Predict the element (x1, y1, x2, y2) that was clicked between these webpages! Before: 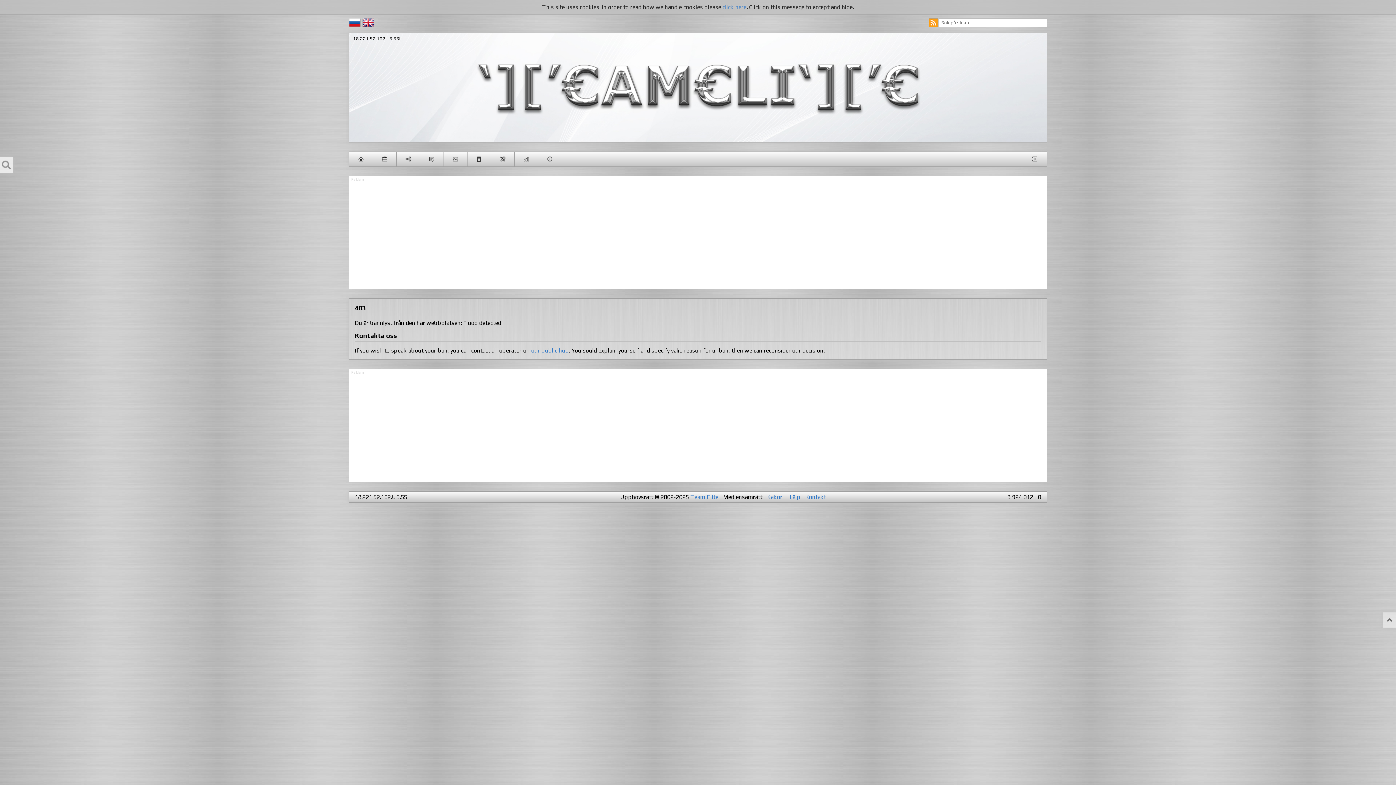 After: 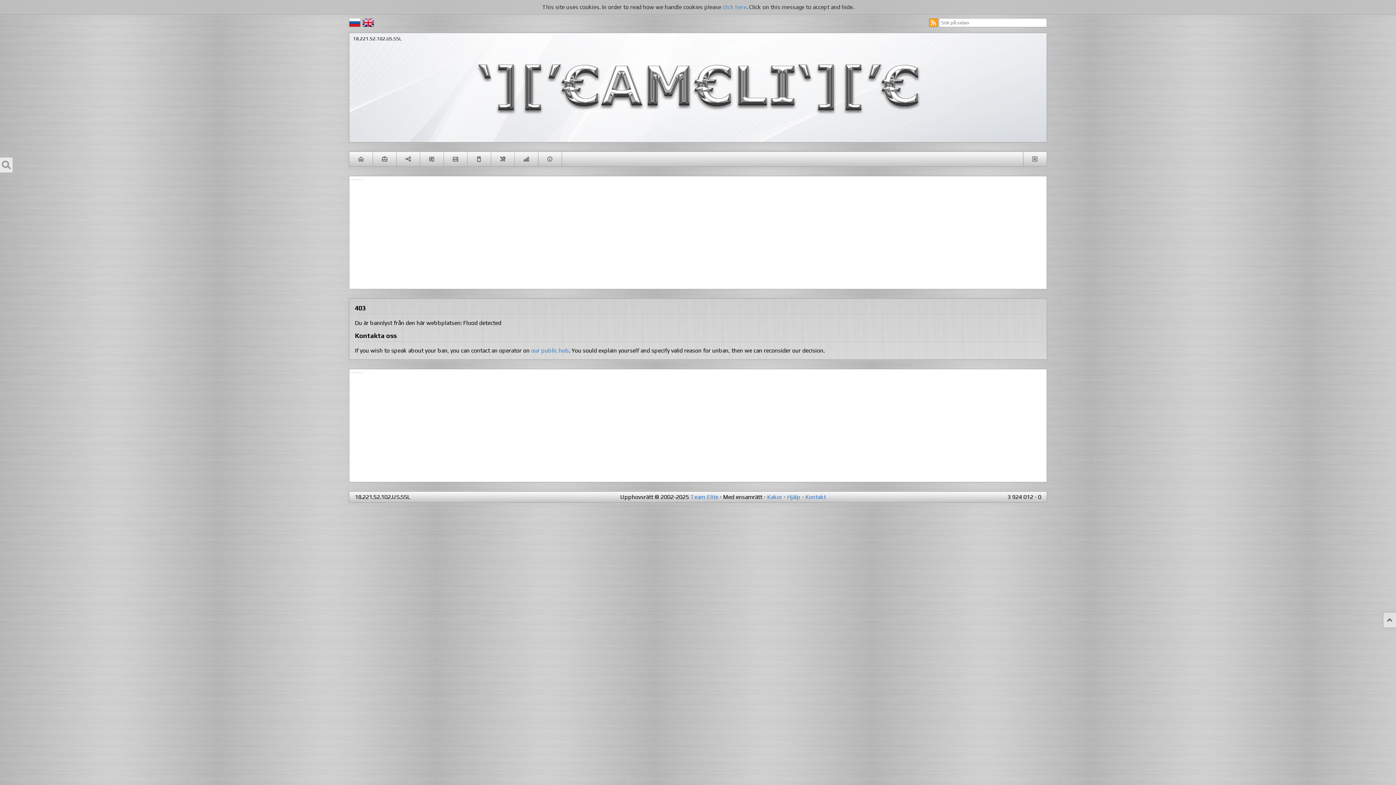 Action: bbox: (420, 152, 444, 166) label: FORUM